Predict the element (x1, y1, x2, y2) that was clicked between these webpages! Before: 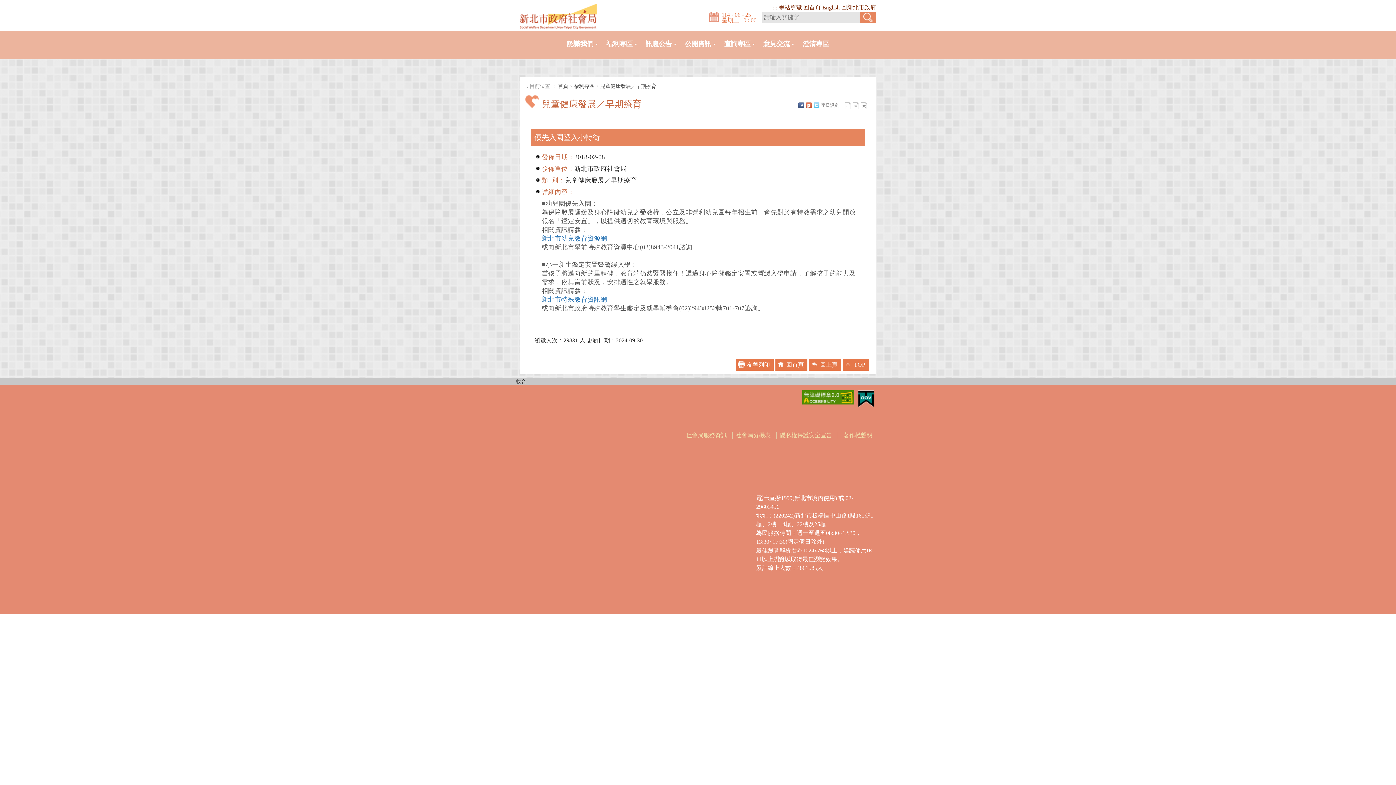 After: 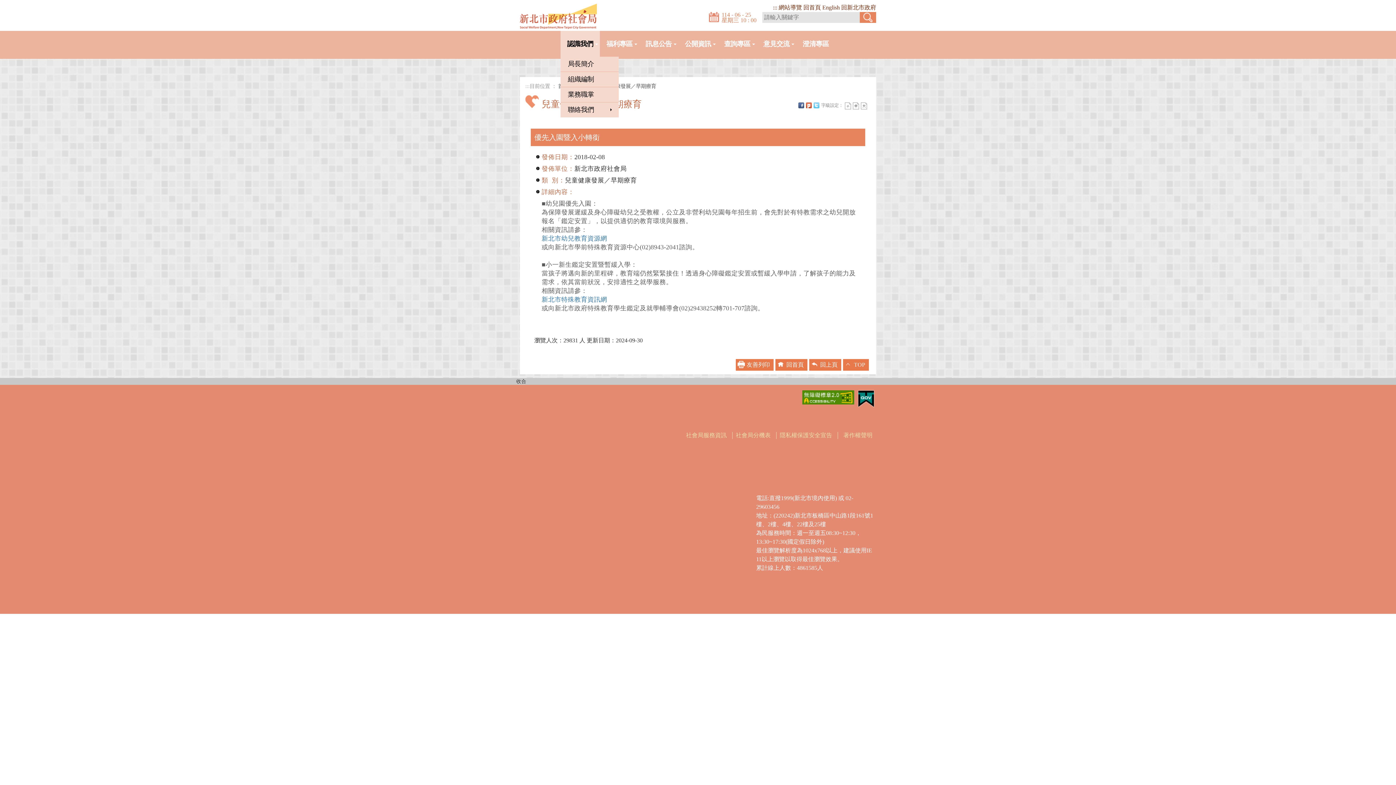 Action: label: 認識我們 bbox: (560, 30, 600, 56)